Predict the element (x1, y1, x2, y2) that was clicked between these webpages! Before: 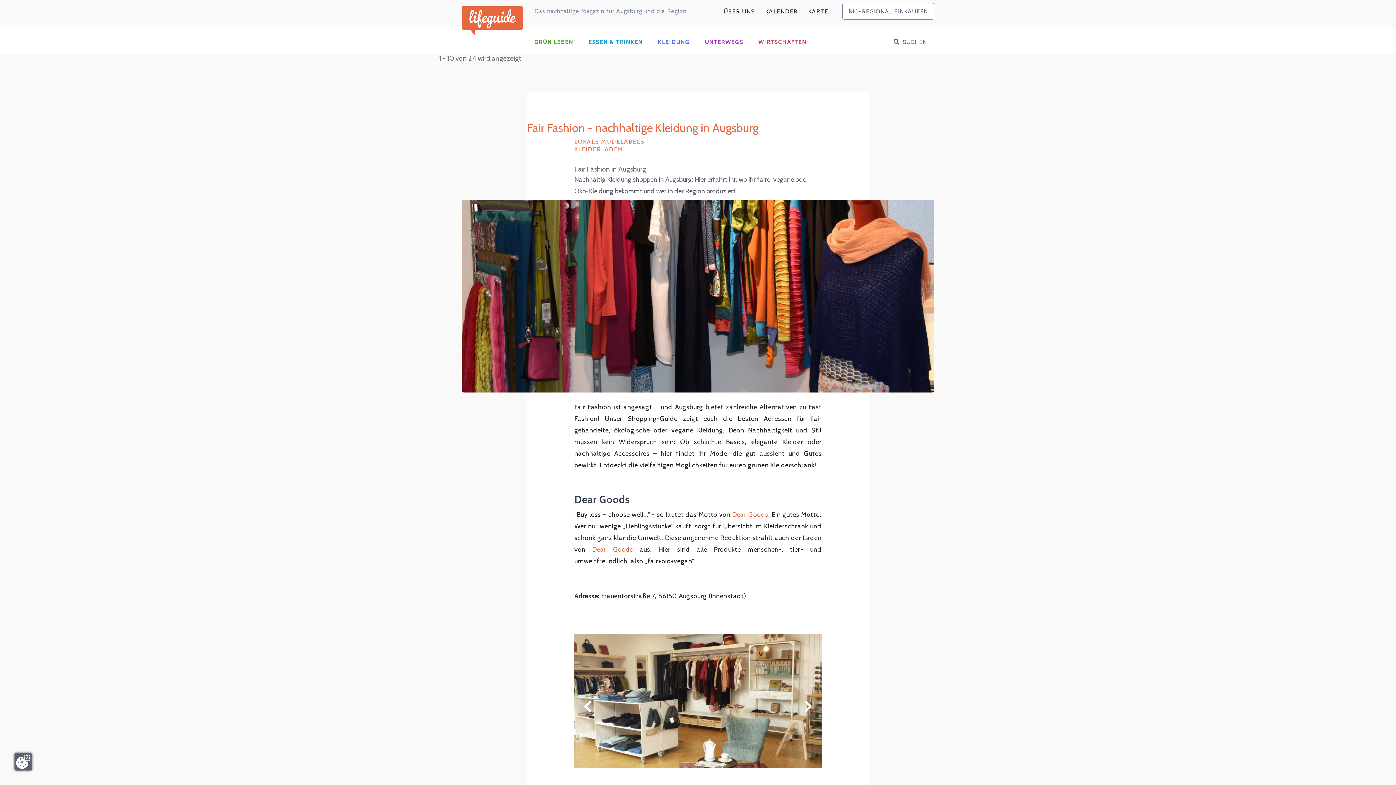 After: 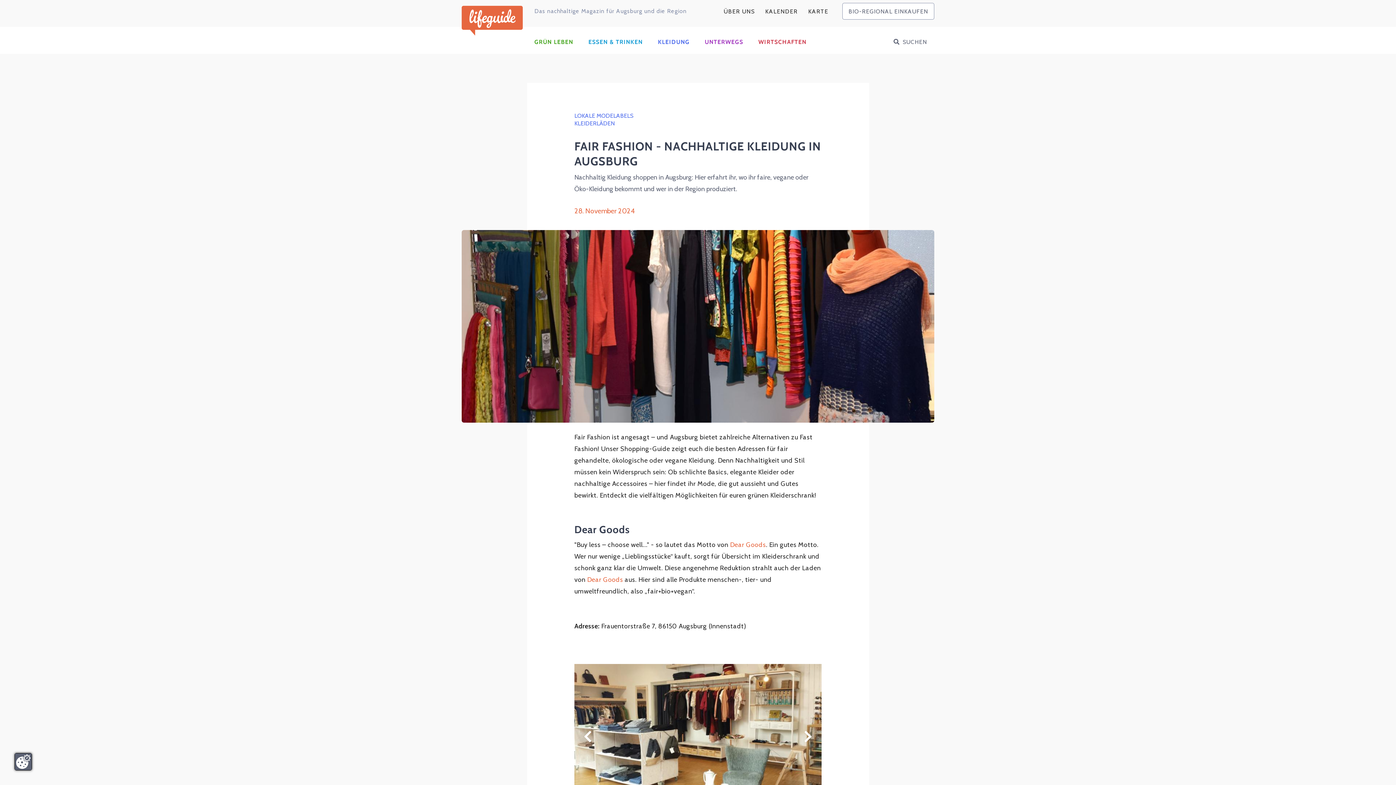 Action: bbox: (527, 120, 758, 134) label: Fair Fashion - nachhaltige Kleidung in Augsburg